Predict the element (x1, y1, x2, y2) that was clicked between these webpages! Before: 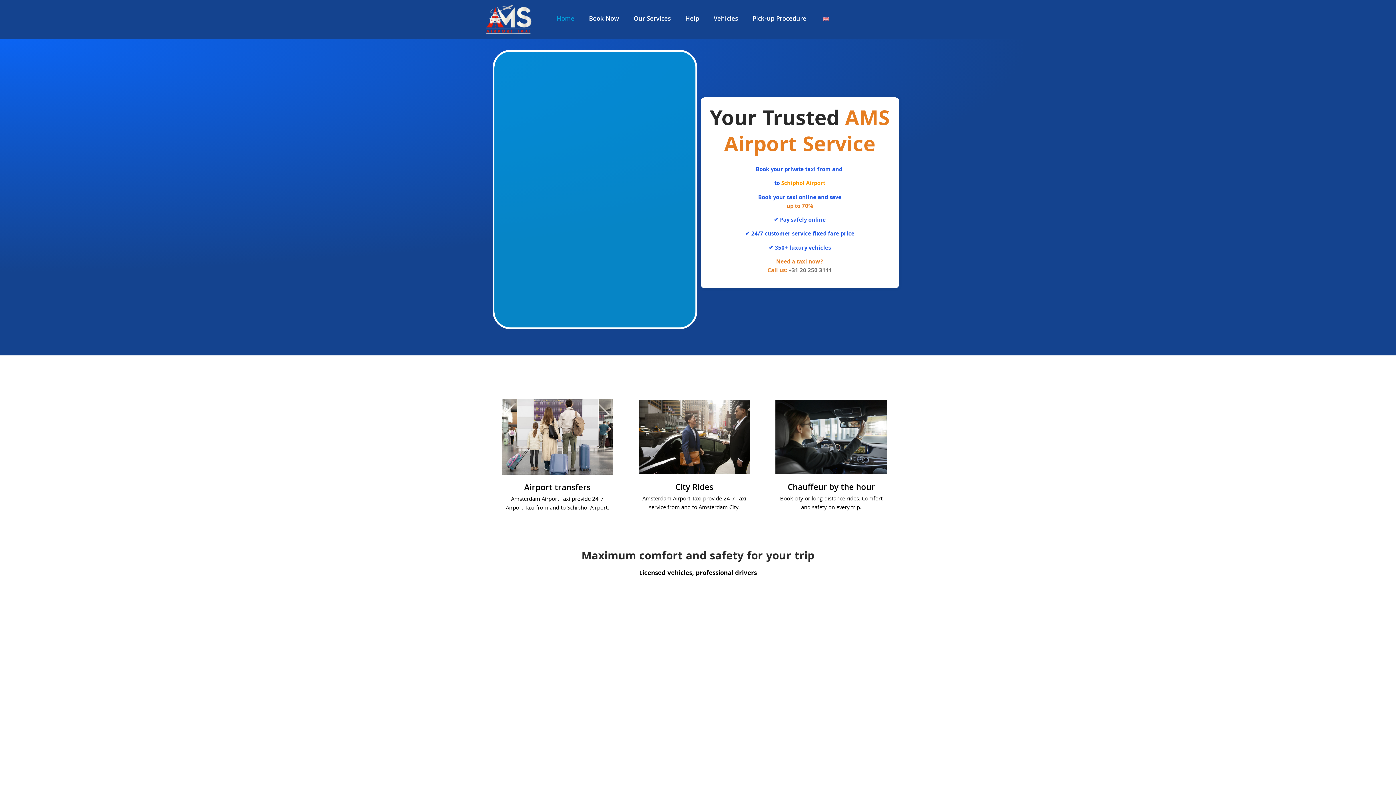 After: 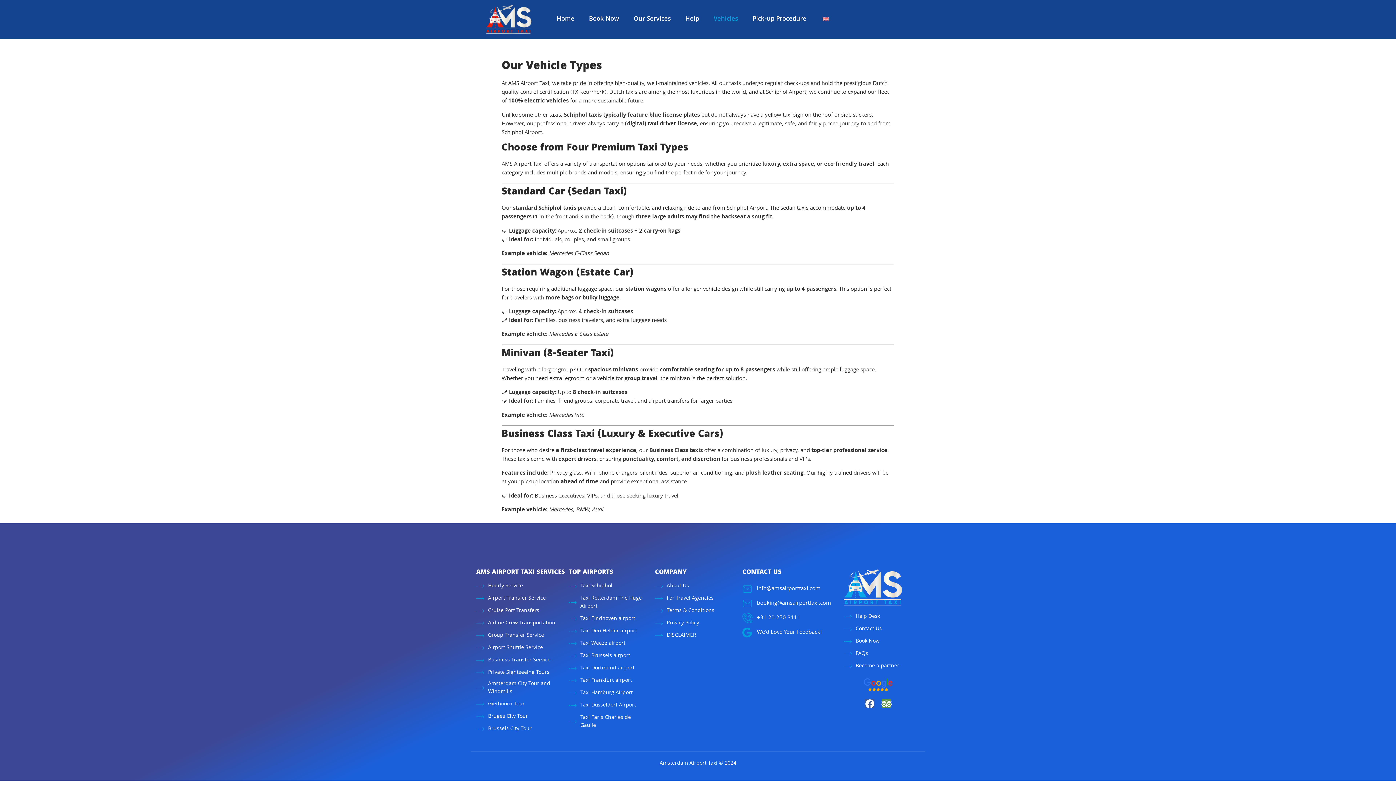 Action: label: Vehicles bbox: (706, 8, 745, 30)